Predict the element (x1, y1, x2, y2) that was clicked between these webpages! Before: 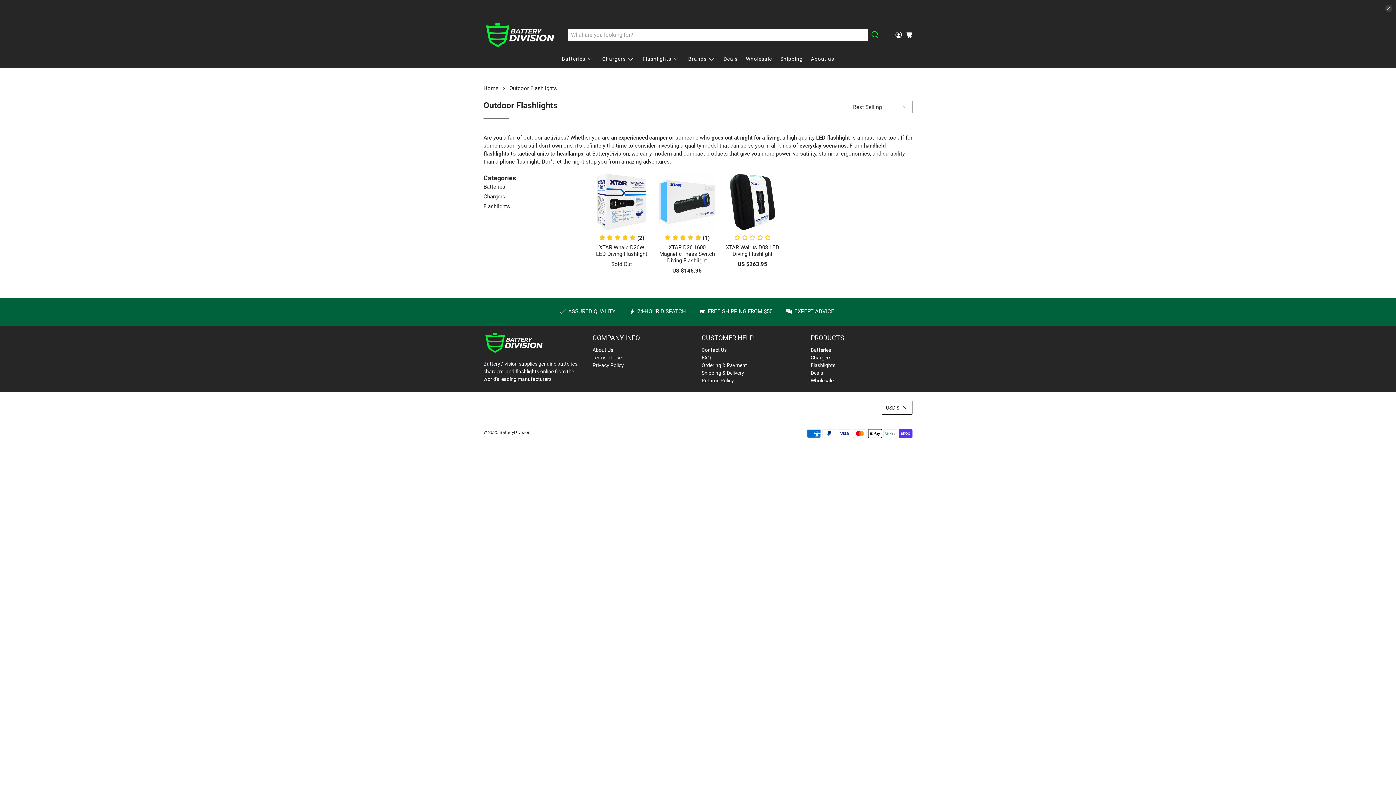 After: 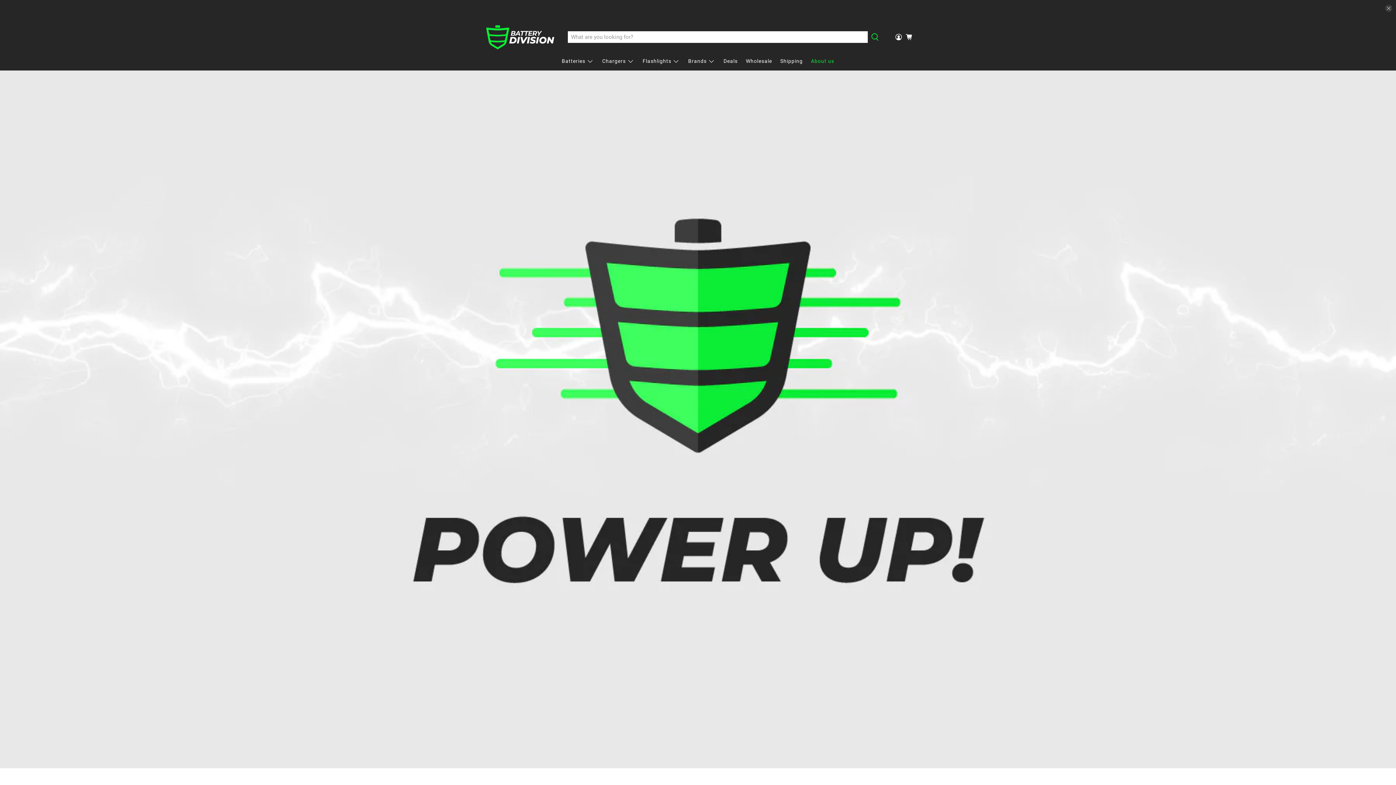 Action: label: About Us bbox: (592, 347, 613, 352)